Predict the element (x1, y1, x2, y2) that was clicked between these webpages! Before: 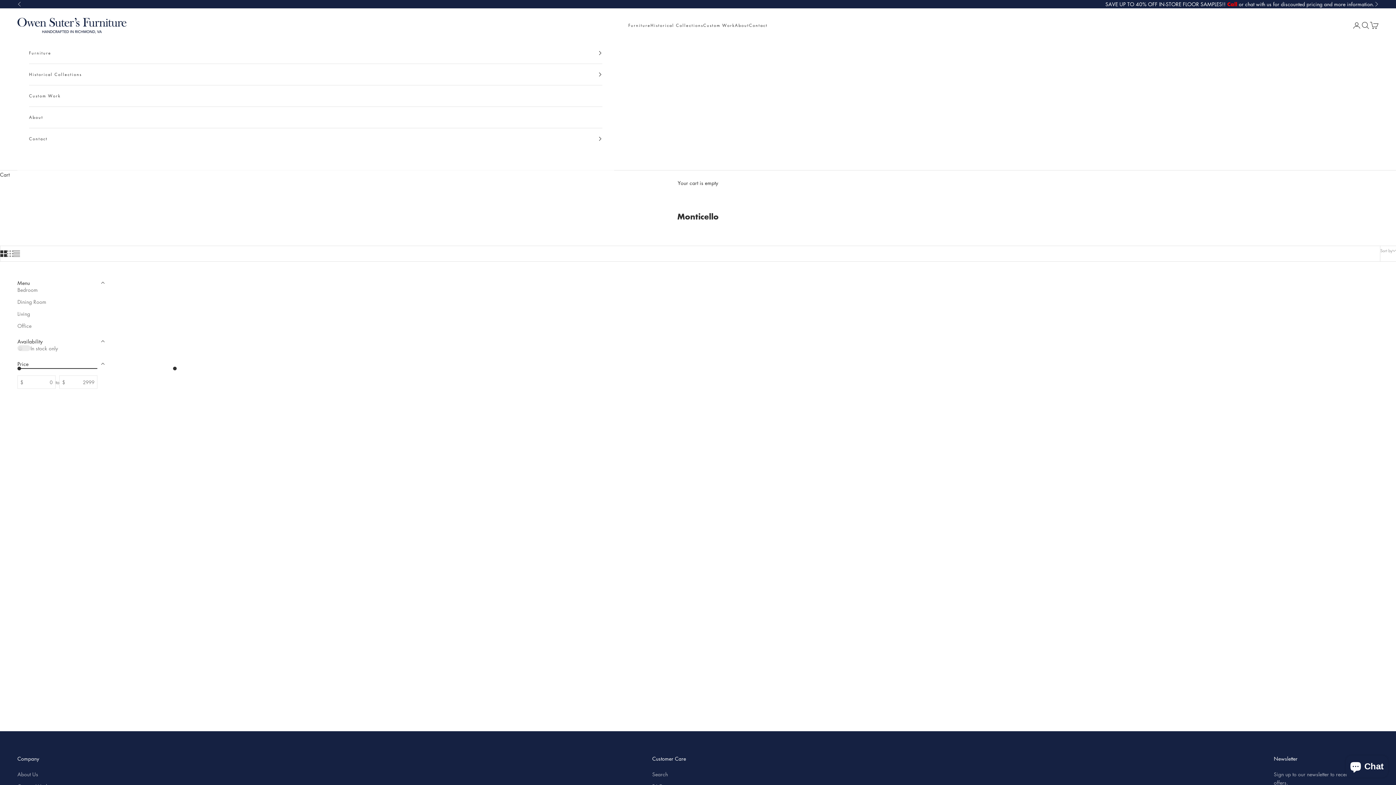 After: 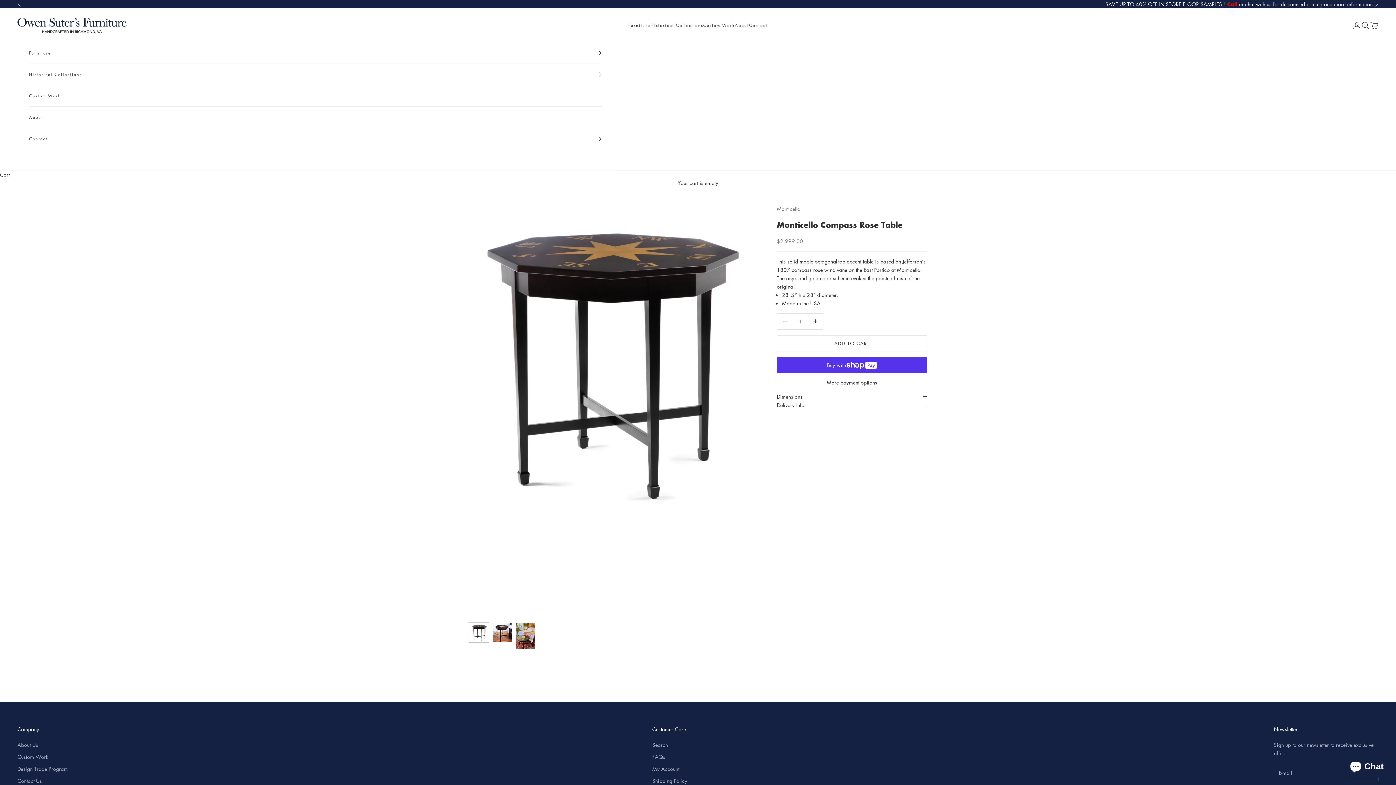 Action: bbox: (122, 278, 527, 682)